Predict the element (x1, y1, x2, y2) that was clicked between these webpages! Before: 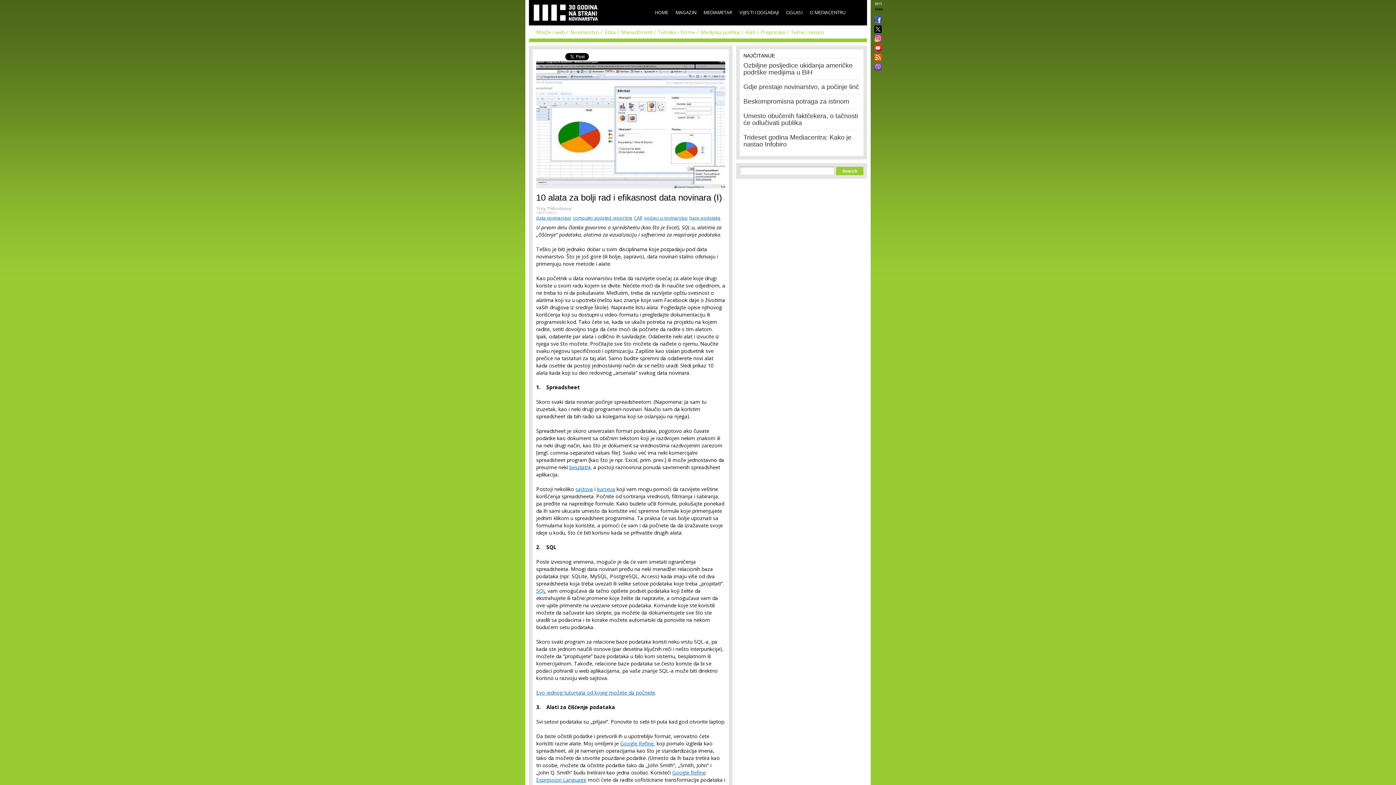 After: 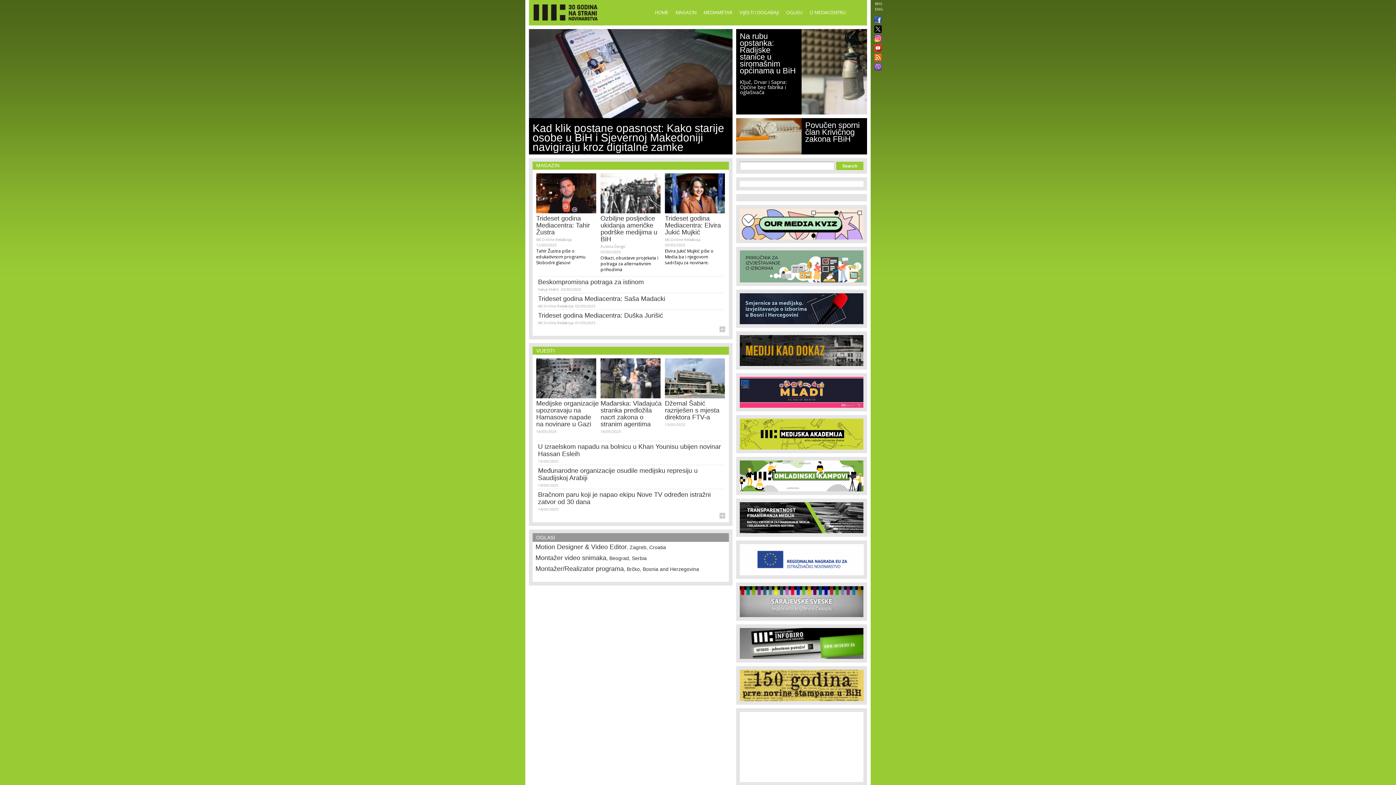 Action: bbox: (654, 9, 668, 15) label: HOME